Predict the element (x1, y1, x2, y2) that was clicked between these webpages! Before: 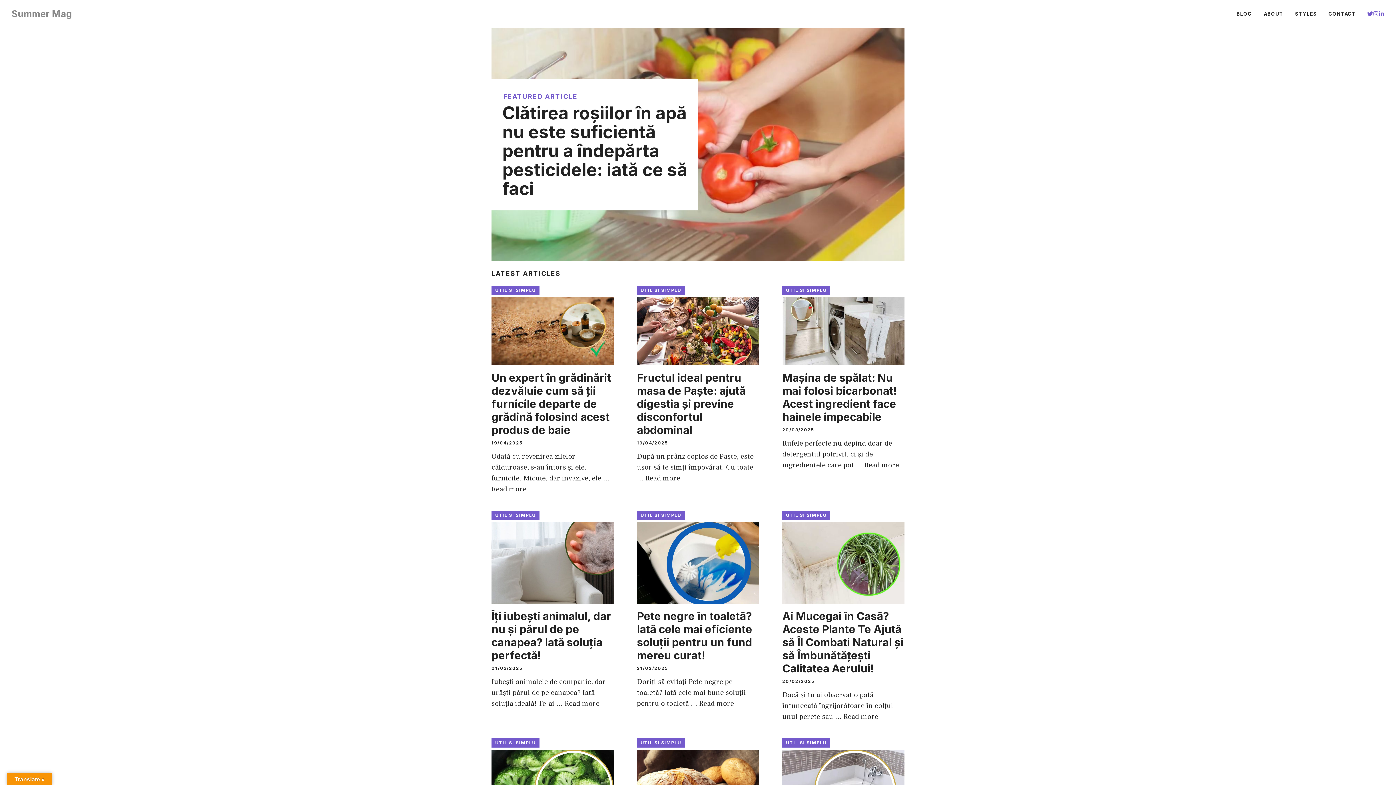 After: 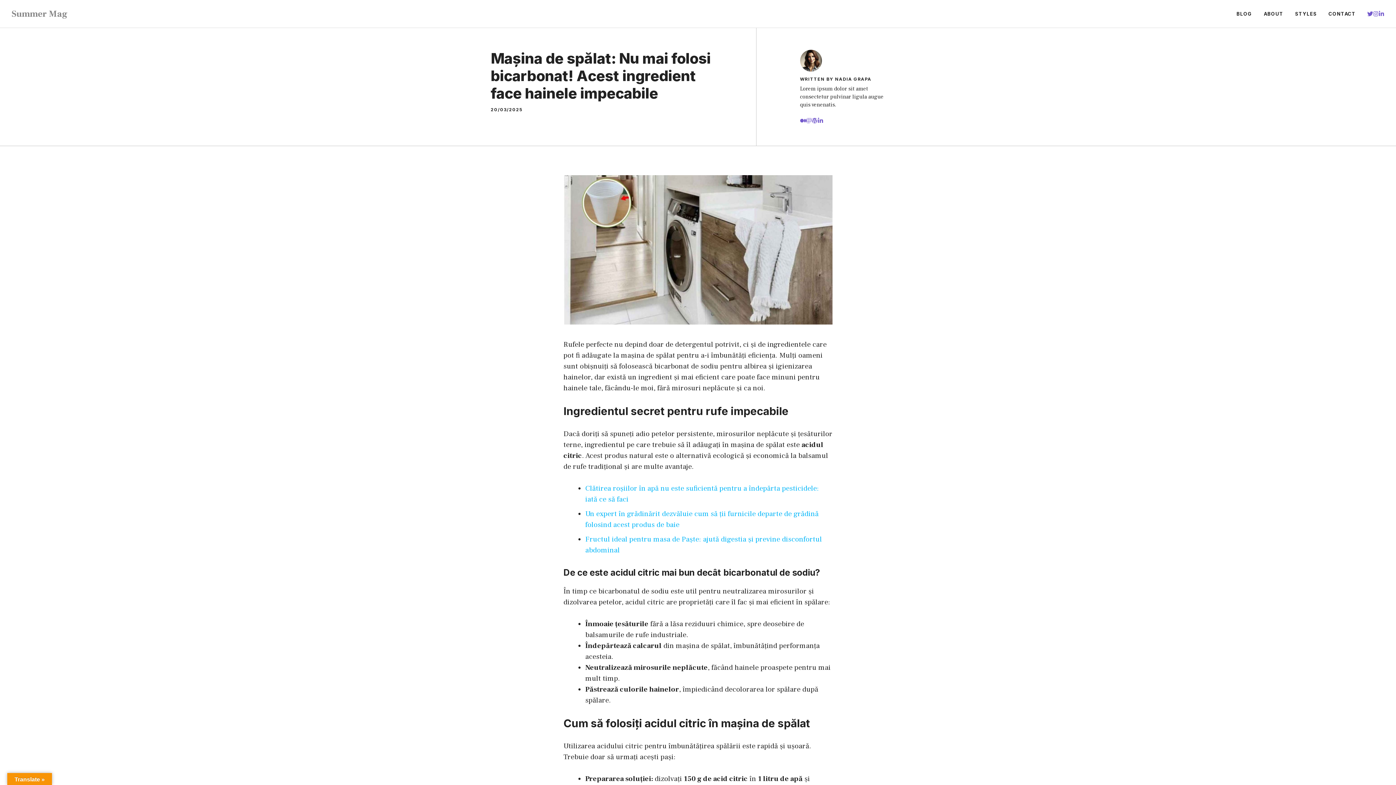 Action: label: Mașina de spălat: Nu mai folosi bicarbonat! Acest ingredient face hainele impecabile bbox: (782, 371, 896, 423)